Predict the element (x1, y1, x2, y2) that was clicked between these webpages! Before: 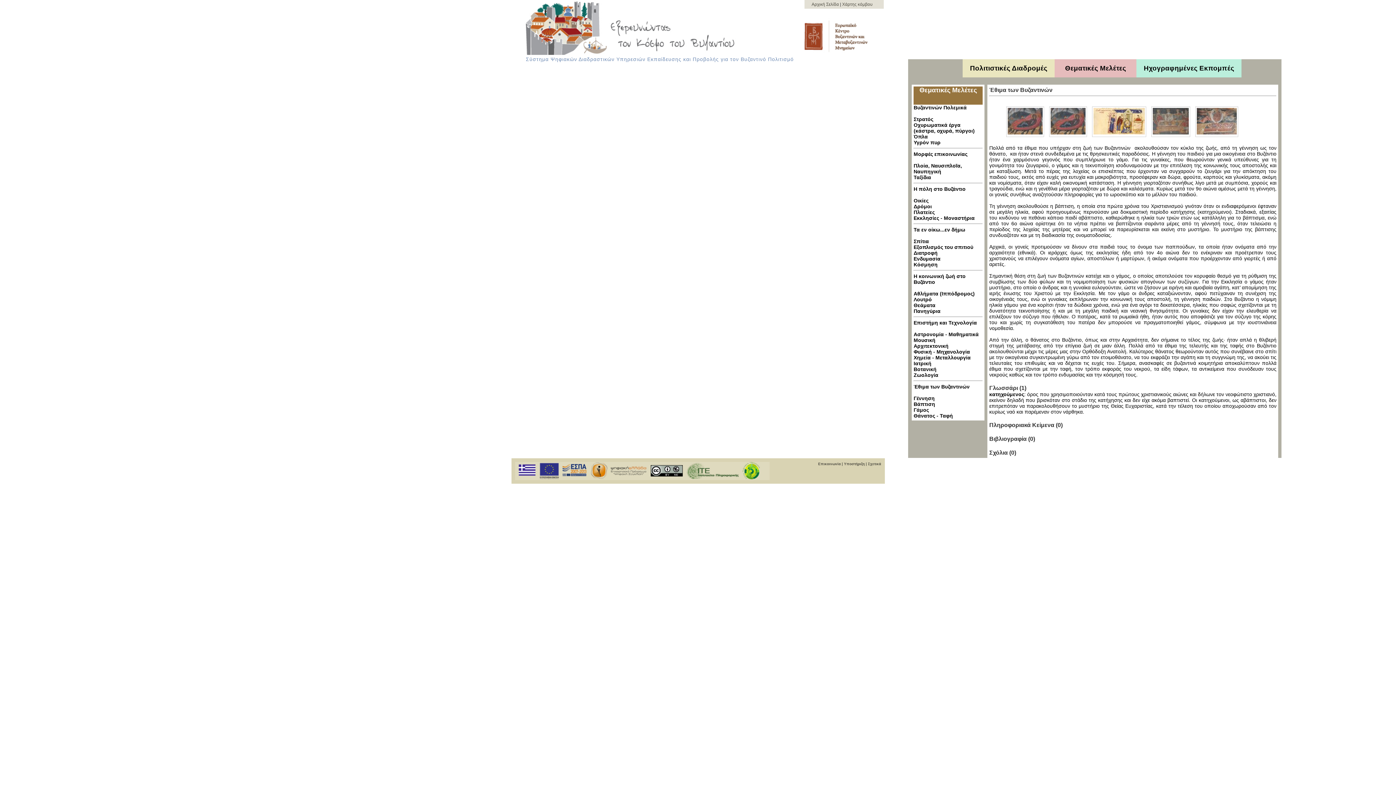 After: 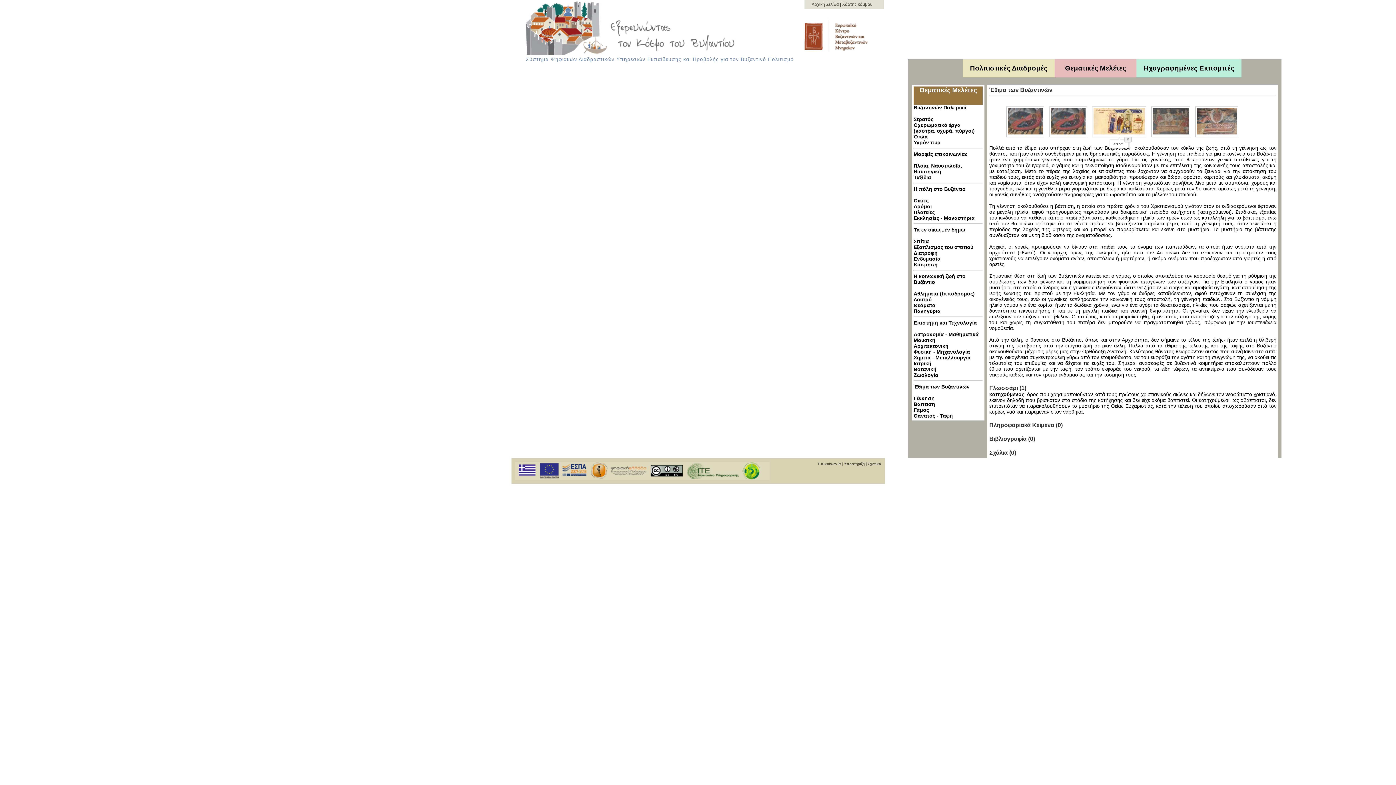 Action: bbox: (1092, 106, 1146, 137)